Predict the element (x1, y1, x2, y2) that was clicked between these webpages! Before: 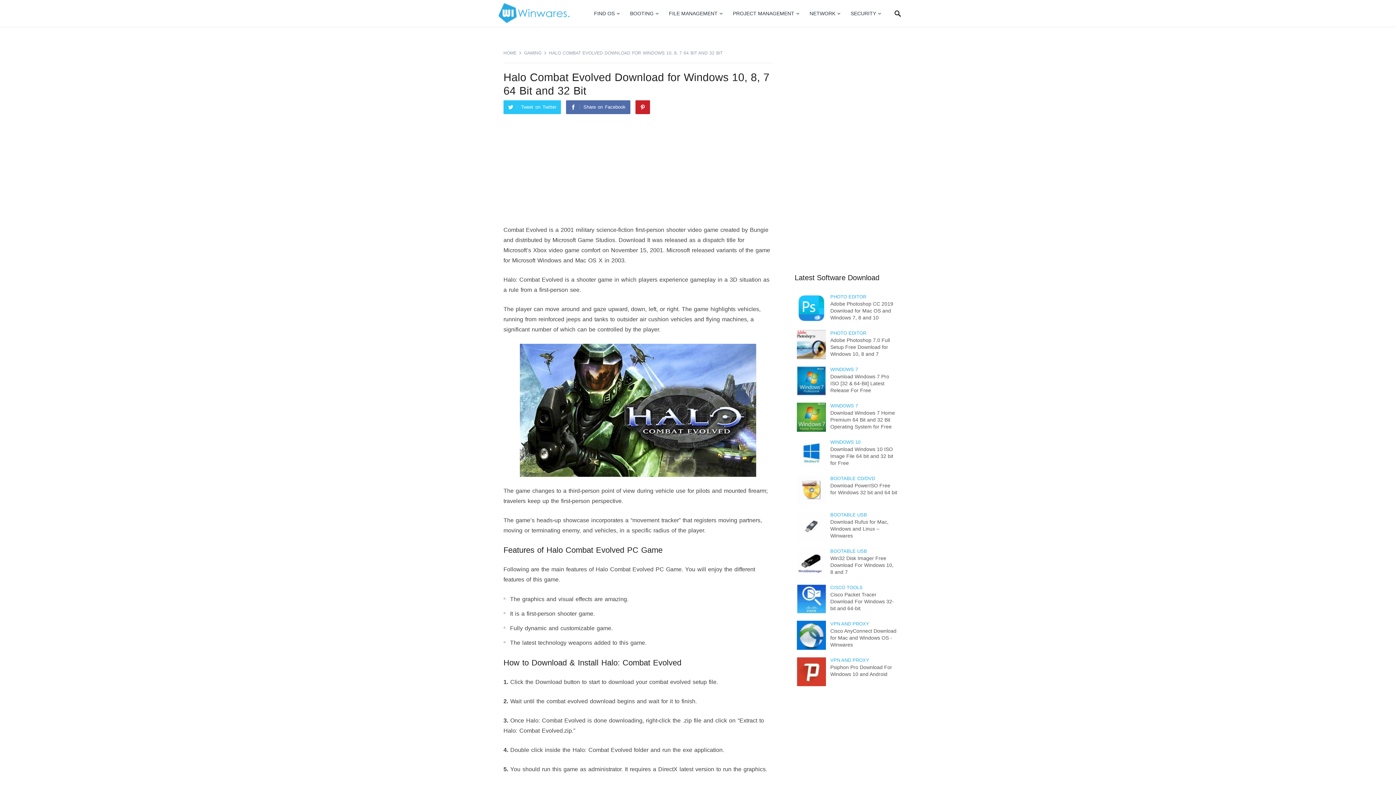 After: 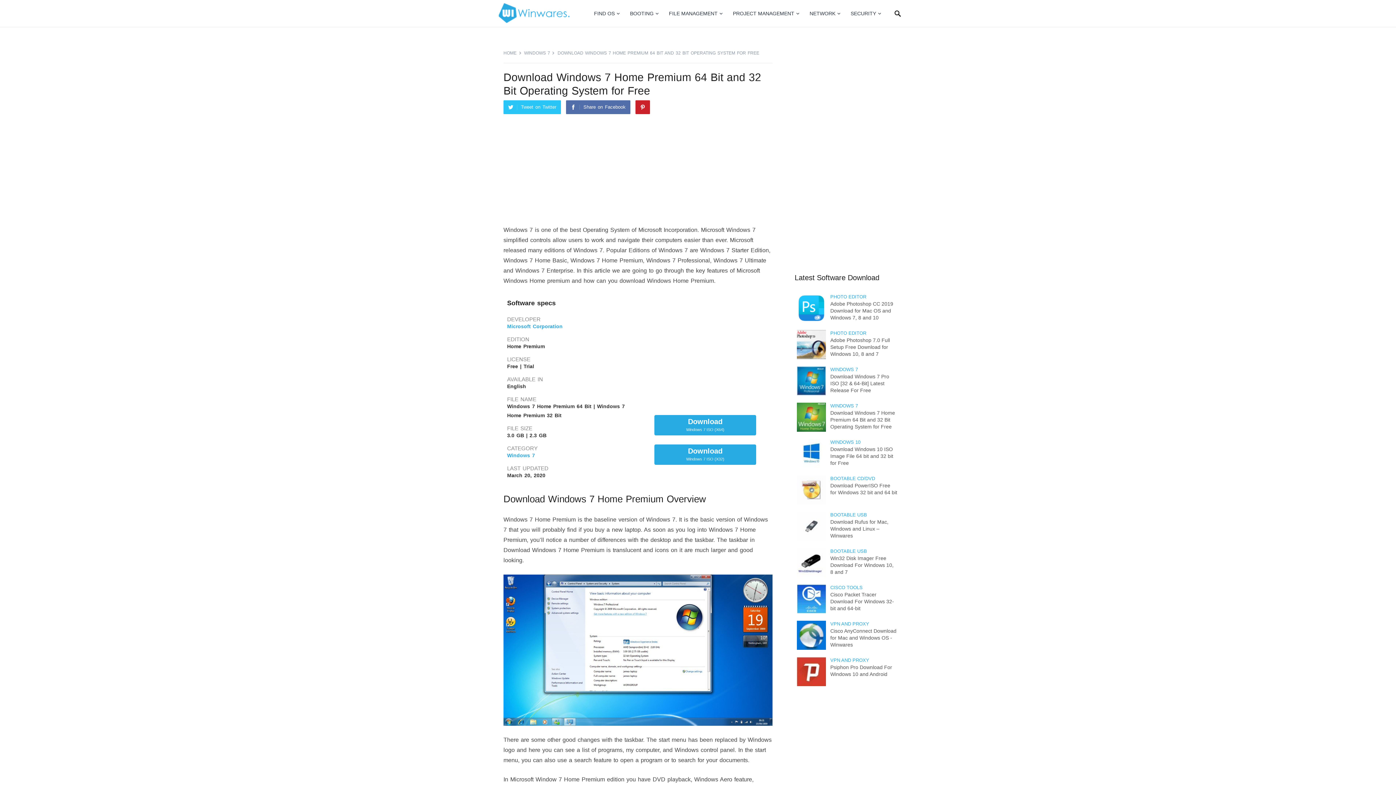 Action: bbox: (830, 410, 895, 429) label: Download Windows 7 Home Premium 64 Bit and 32 Bit Operating System for Free